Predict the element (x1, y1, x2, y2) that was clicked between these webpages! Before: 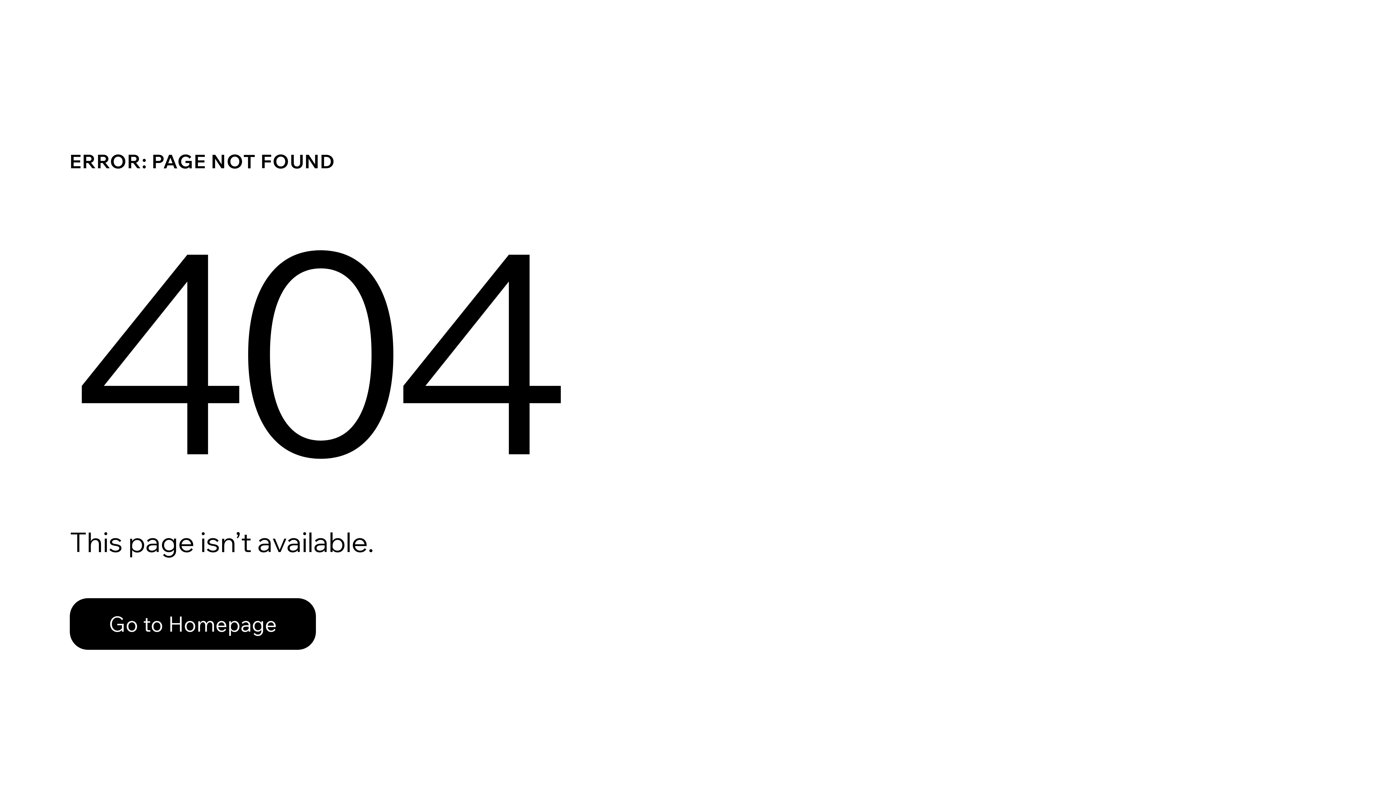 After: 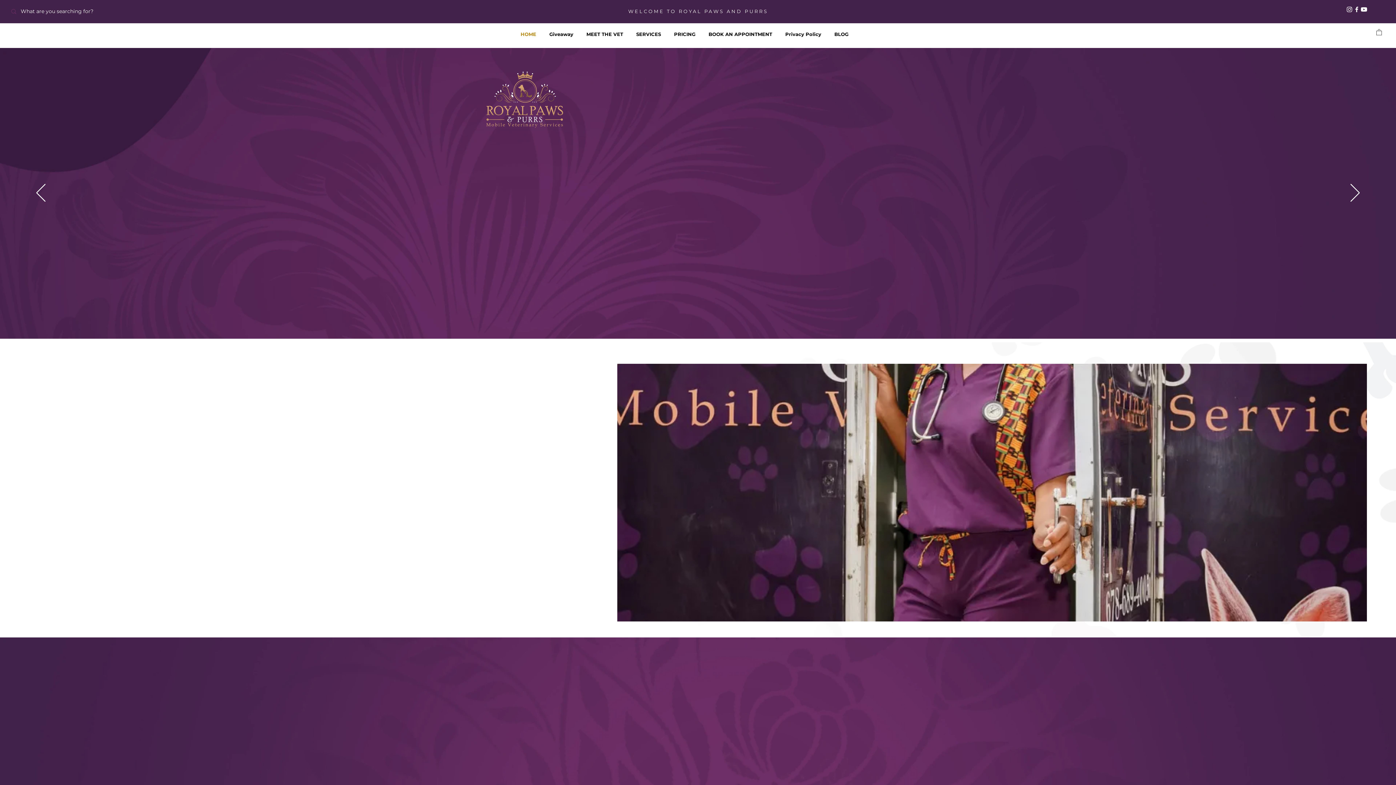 Action: label: Go to Homepage bbox: (69, 598, 316, 650)